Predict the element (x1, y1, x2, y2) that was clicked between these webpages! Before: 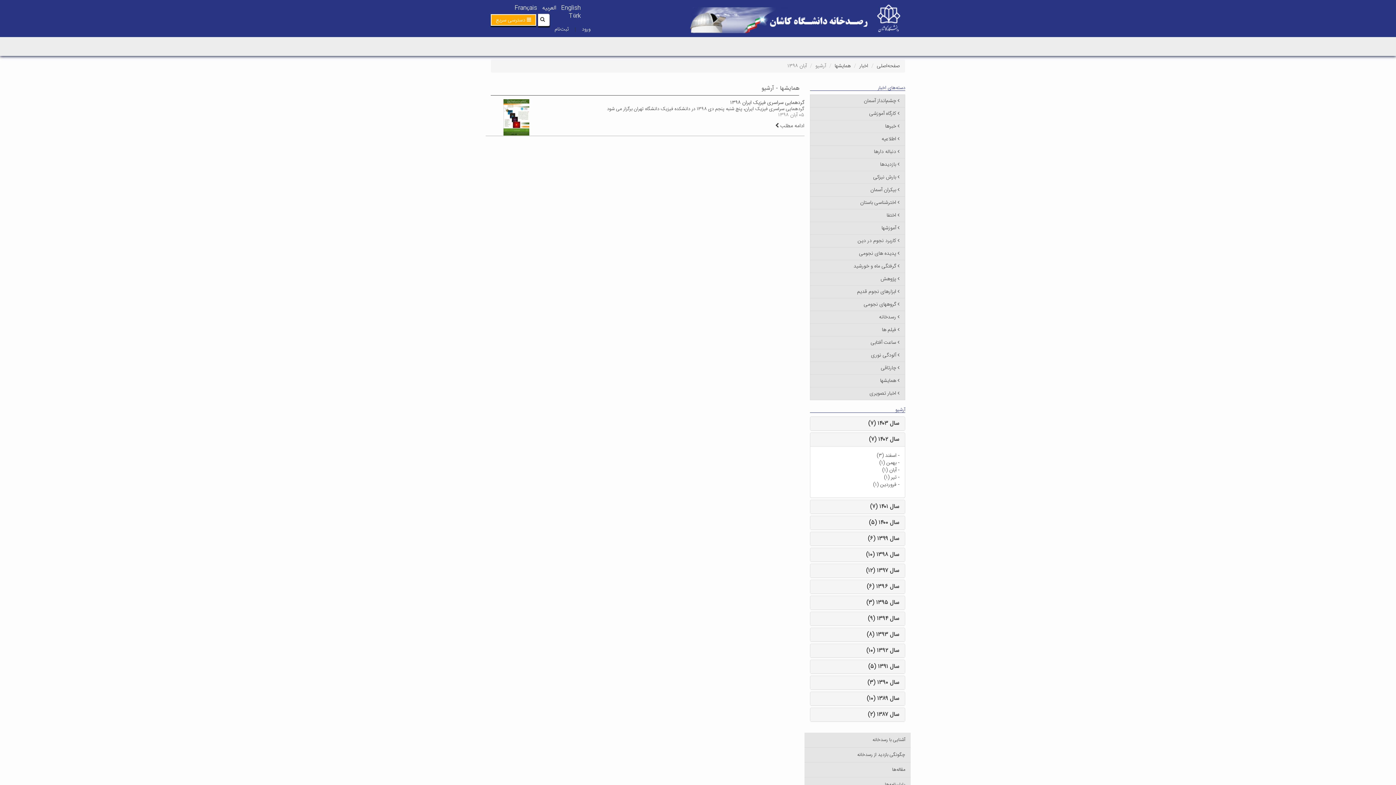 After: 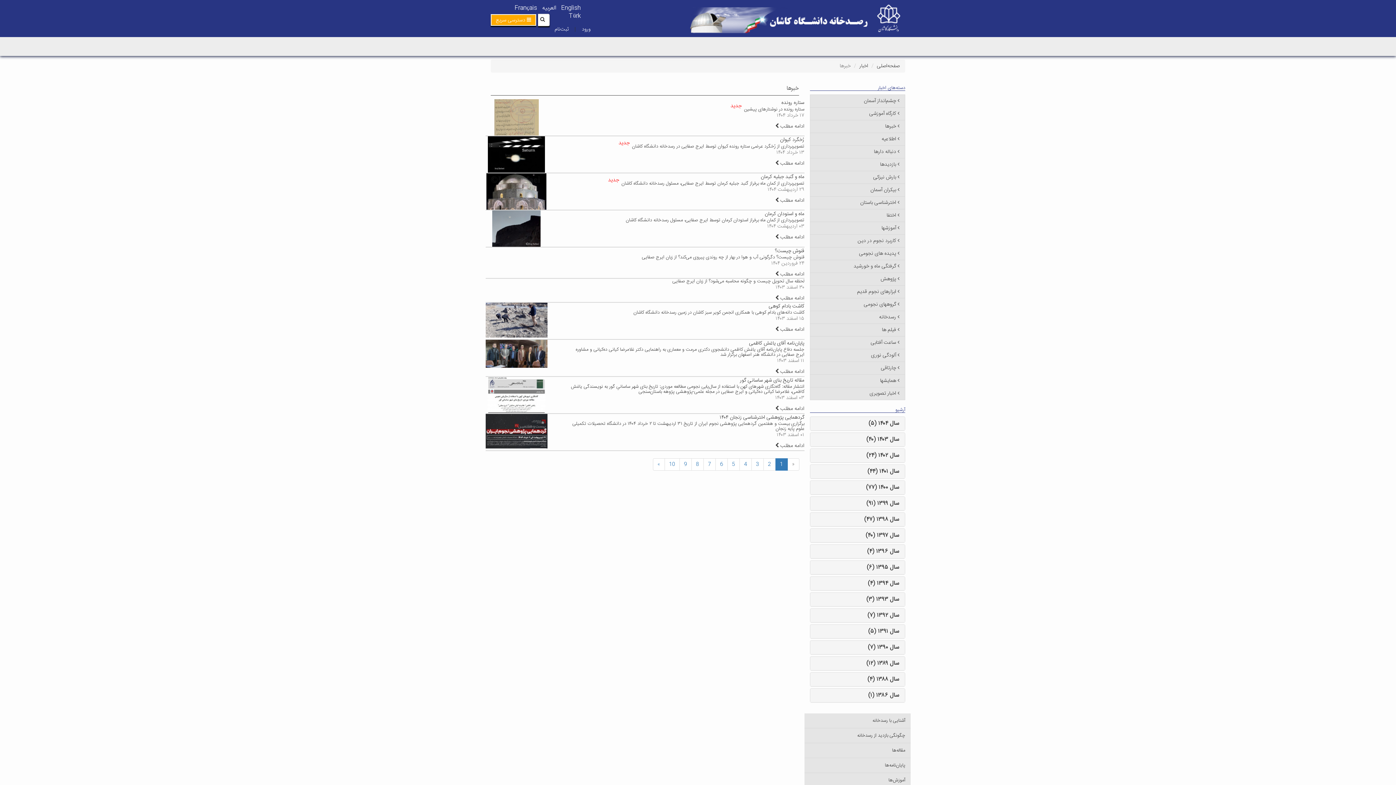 Action: bbox: (885, 122, 896, 130) label: خبرها